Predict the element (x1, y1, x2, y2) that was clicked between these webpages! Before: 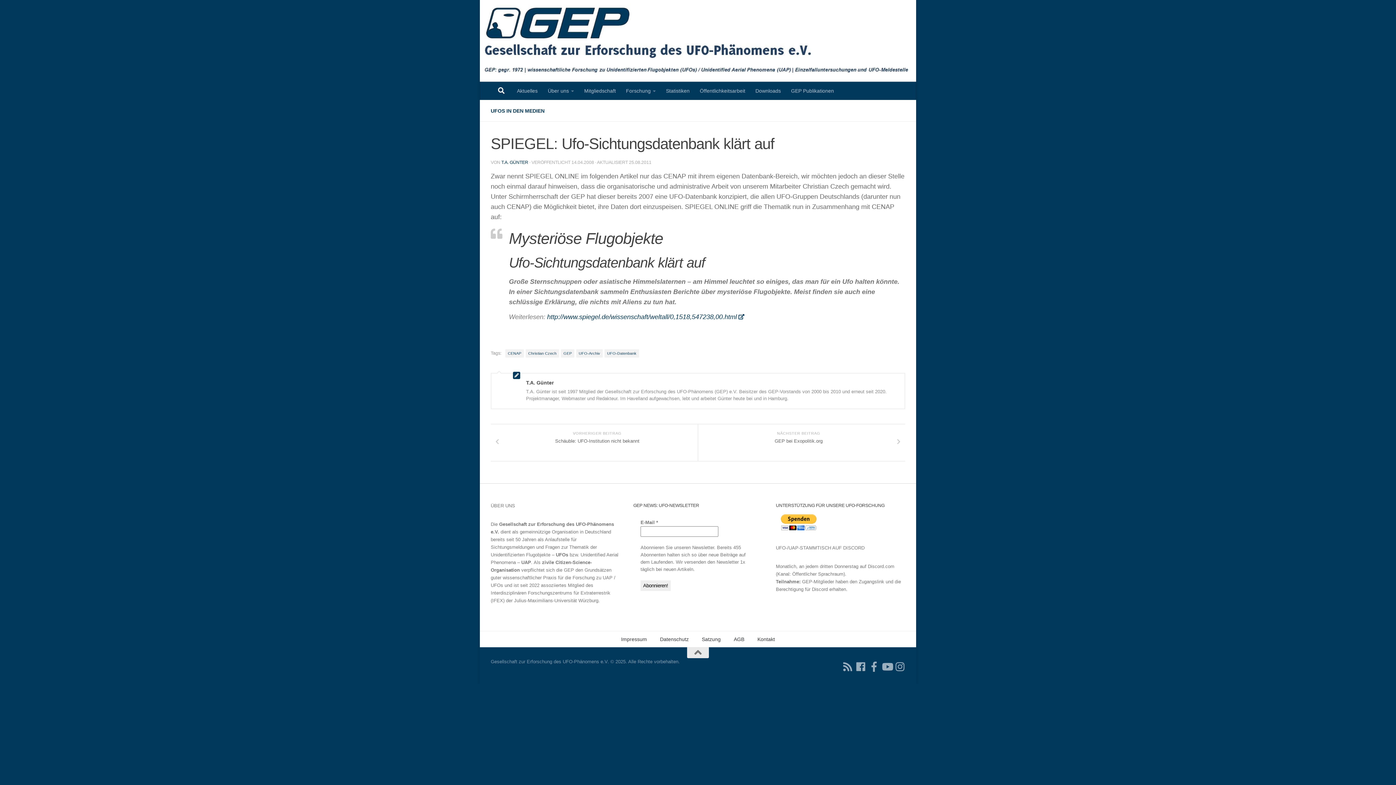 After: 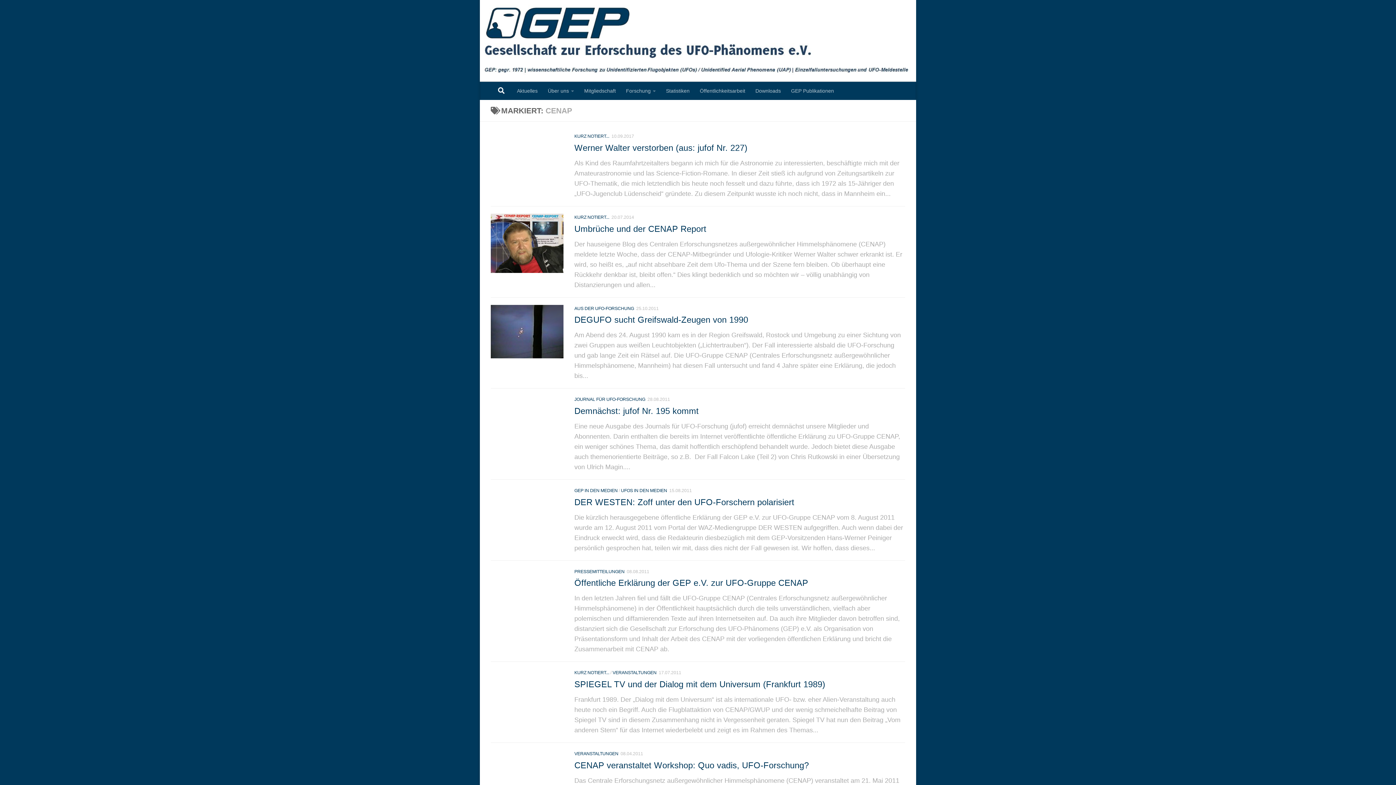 Action: bbox: (505, 349, 524, 357) label: CENAP